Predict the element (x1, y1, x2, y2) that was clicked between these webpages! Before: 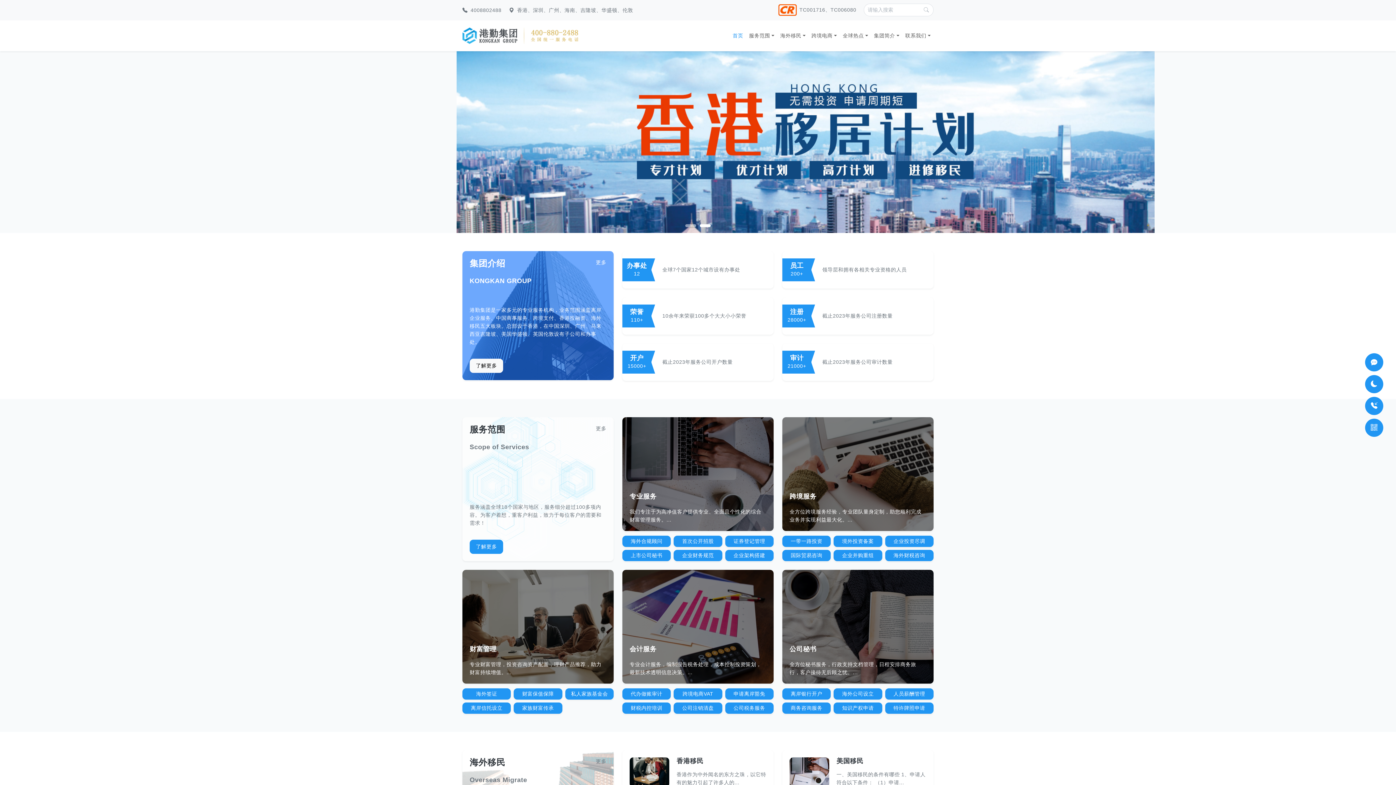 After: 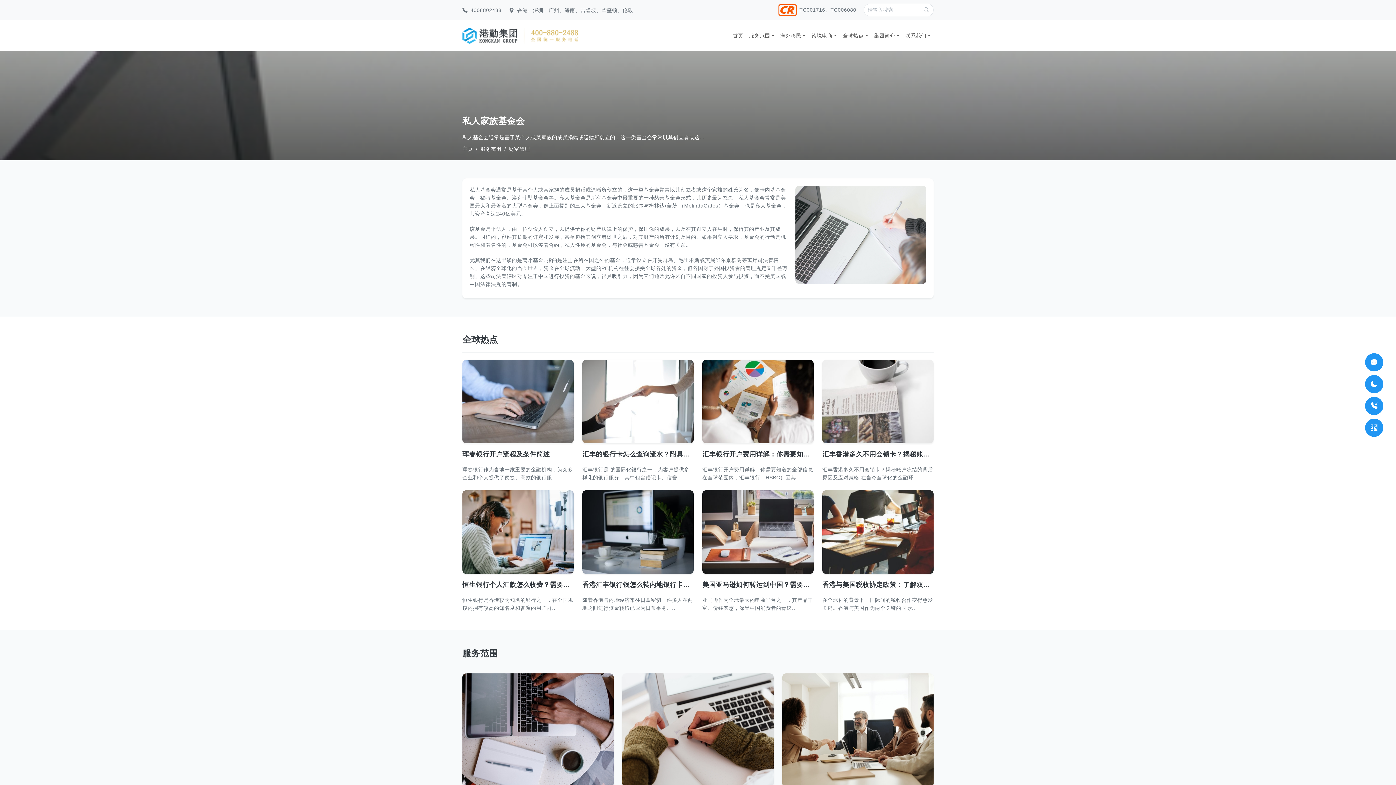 Action: bbox: (565, 688, 613, 699) label: 私人家族基金会